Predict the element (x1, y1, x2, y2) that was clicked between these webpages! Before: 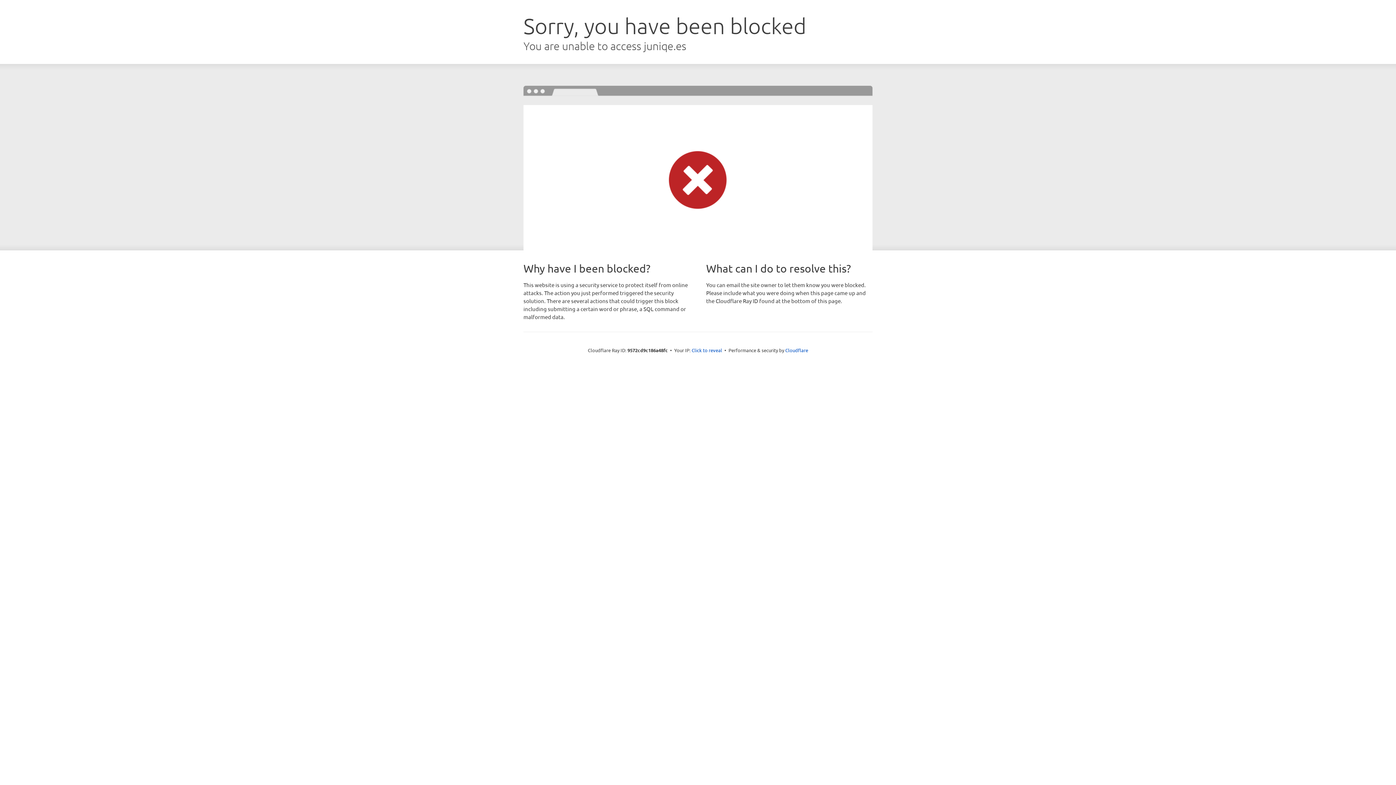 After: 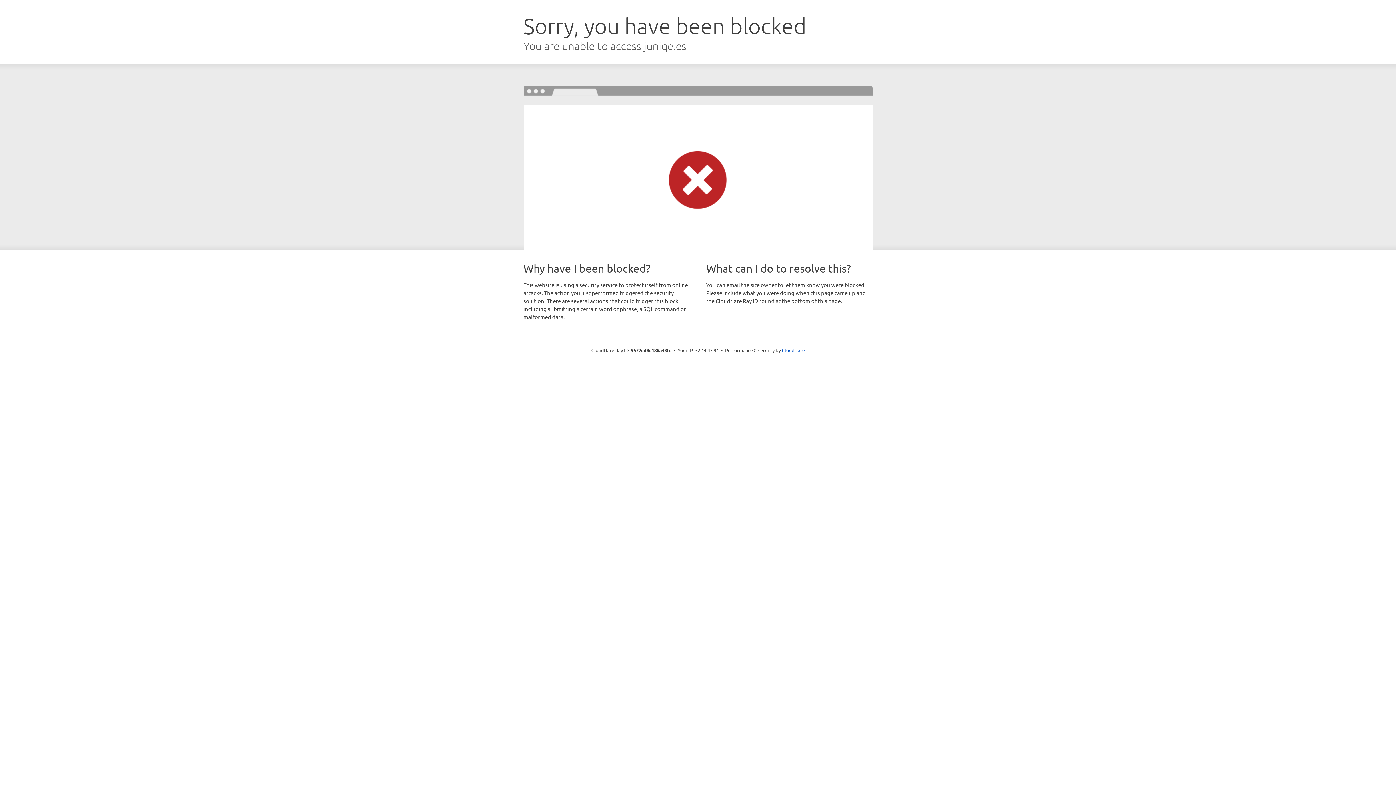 Action: bbox: (691, 346, 722, 353) label: Click to reveal